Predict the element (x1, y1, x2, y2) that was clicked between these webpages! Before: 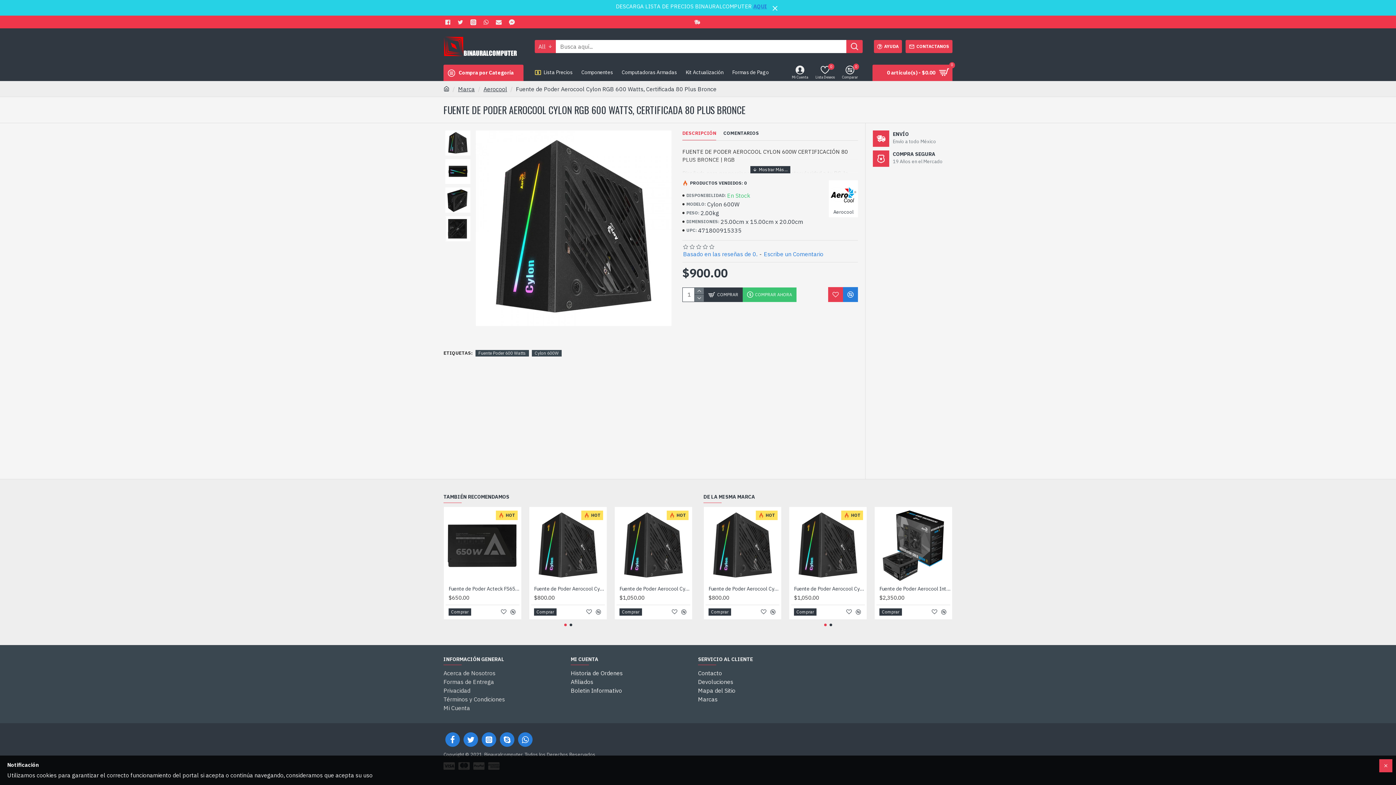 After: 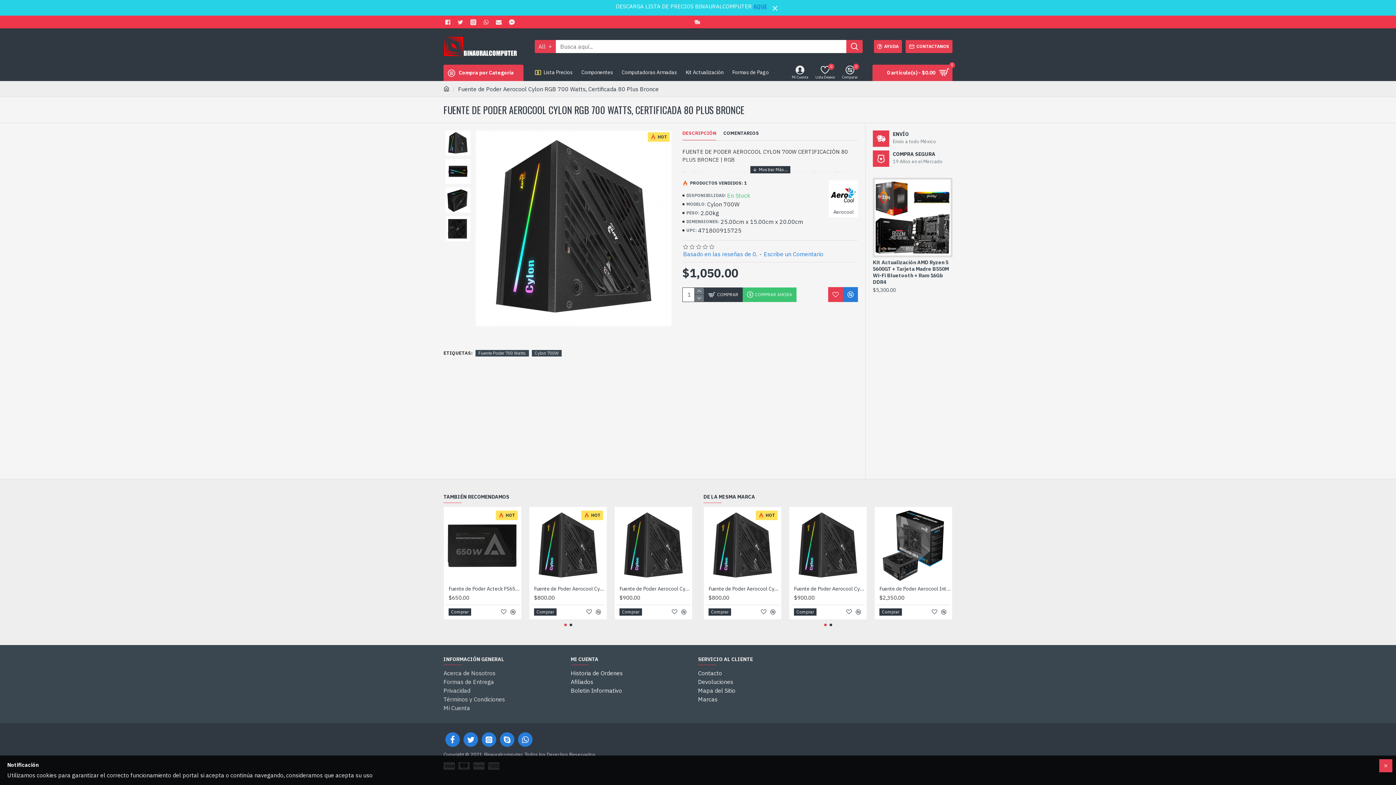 Action: bbox: (619, 585, 690, 592) label: Fuente de Poder Aerocool Cylon RGB 700 Watts, Certificada 80 Plus Bronce